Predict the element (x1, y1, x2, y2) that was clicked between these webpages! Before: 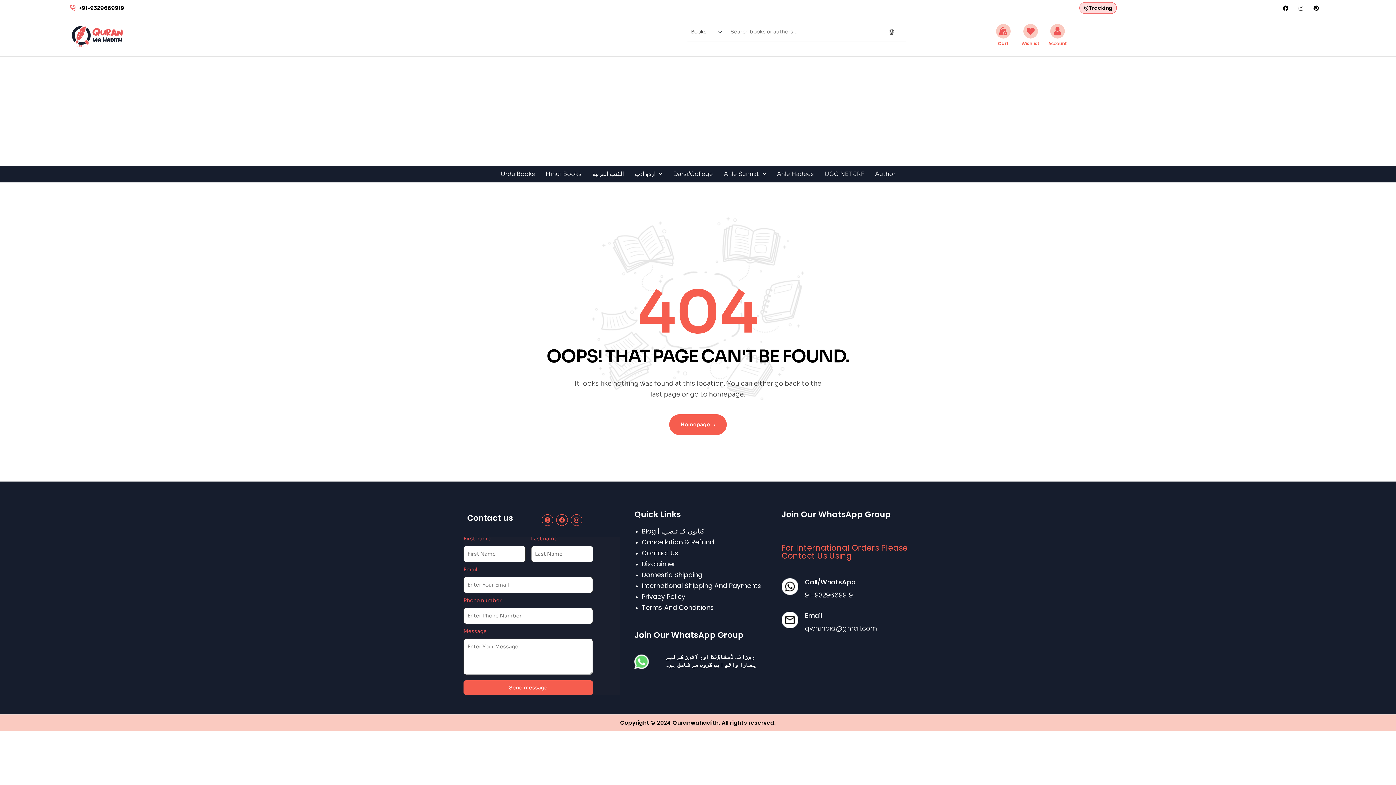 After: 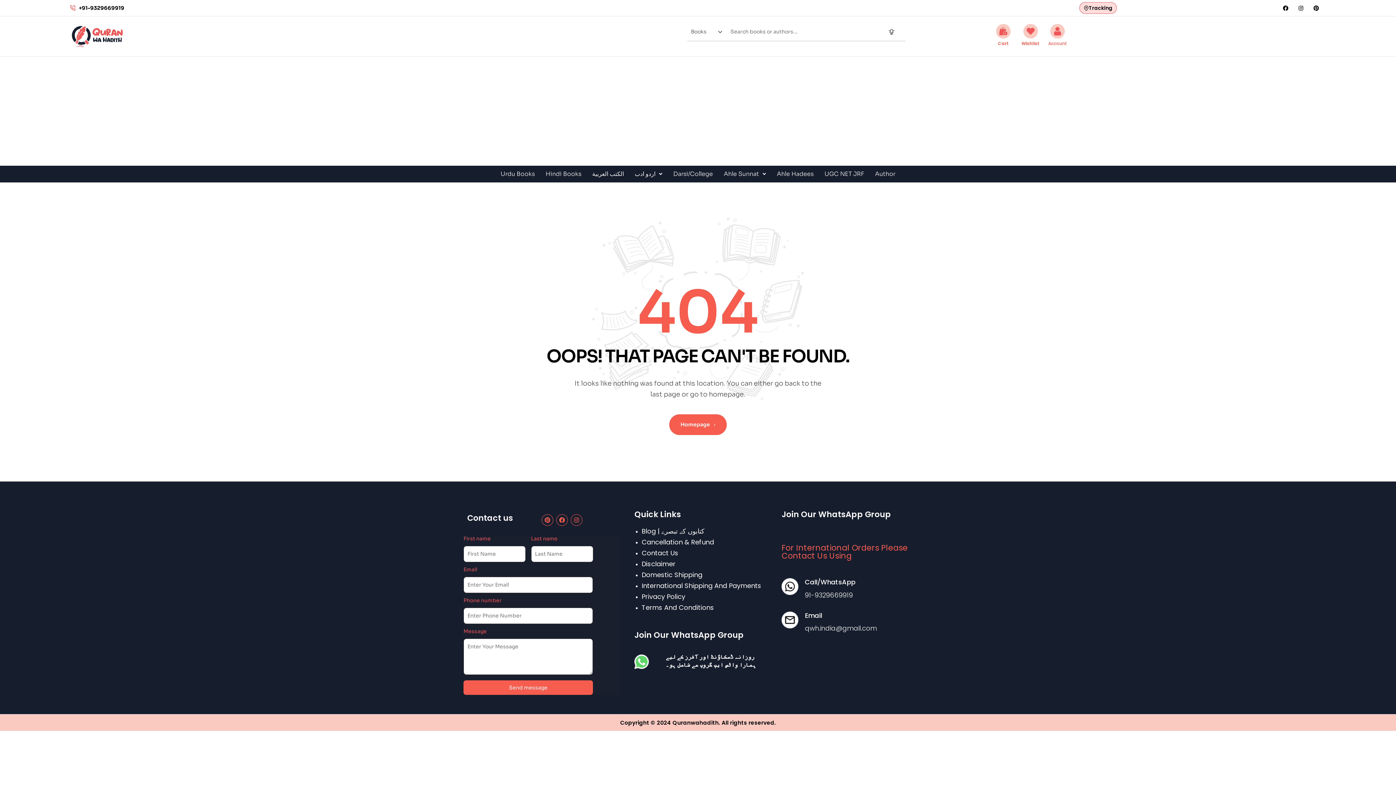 Action: bbox: (69, 3, 124, 12) label: +91-9329669919